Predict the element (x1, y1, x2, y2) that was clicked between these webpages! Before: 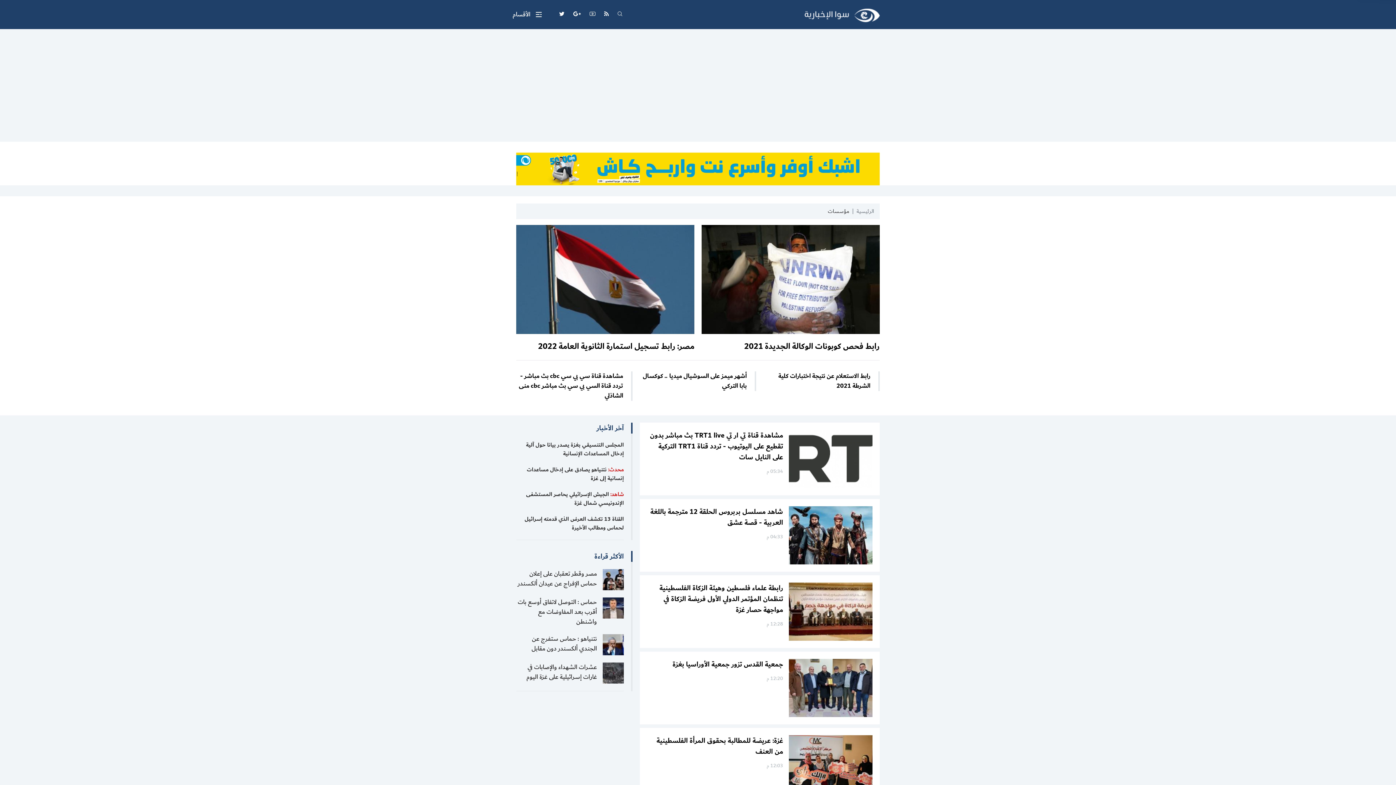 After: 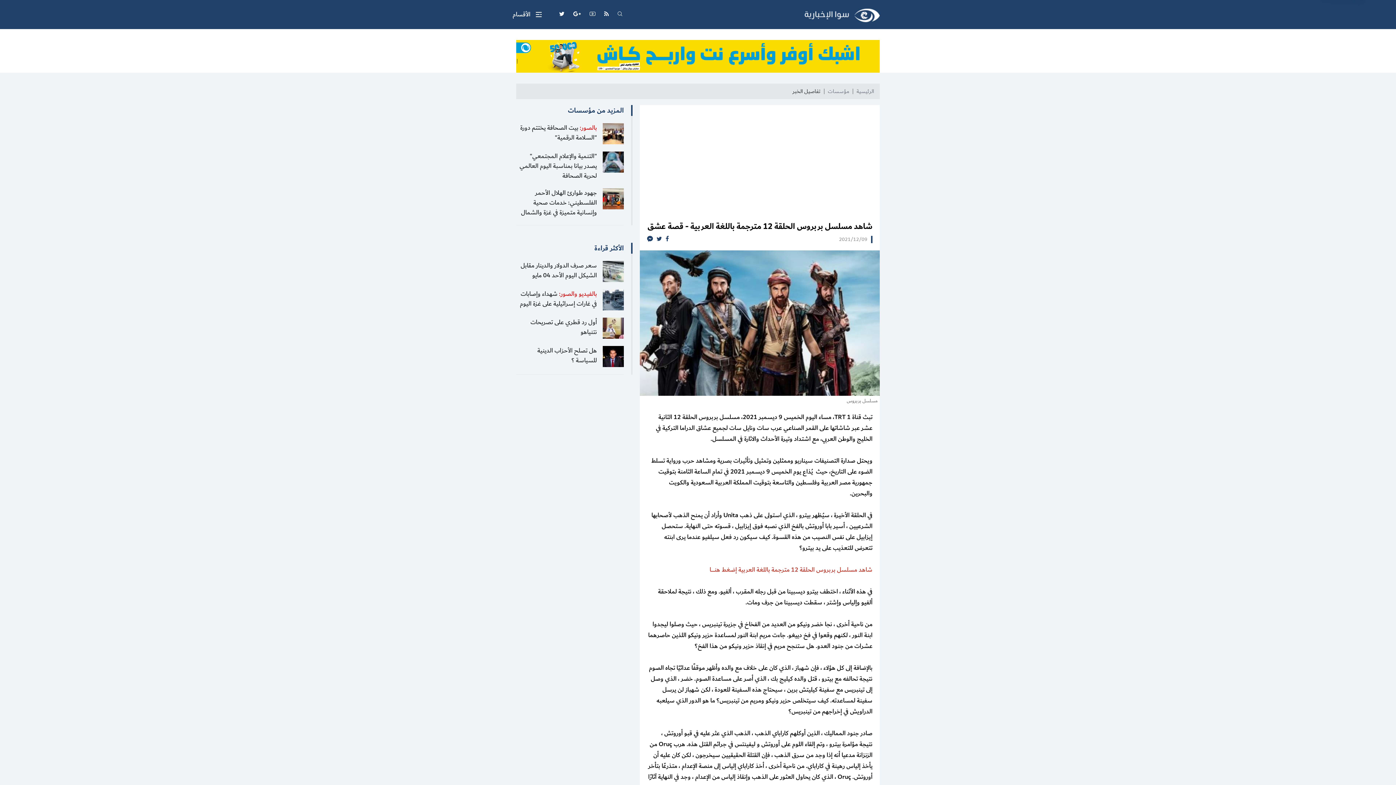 Action: bbox: (789, 530, 872, 540)